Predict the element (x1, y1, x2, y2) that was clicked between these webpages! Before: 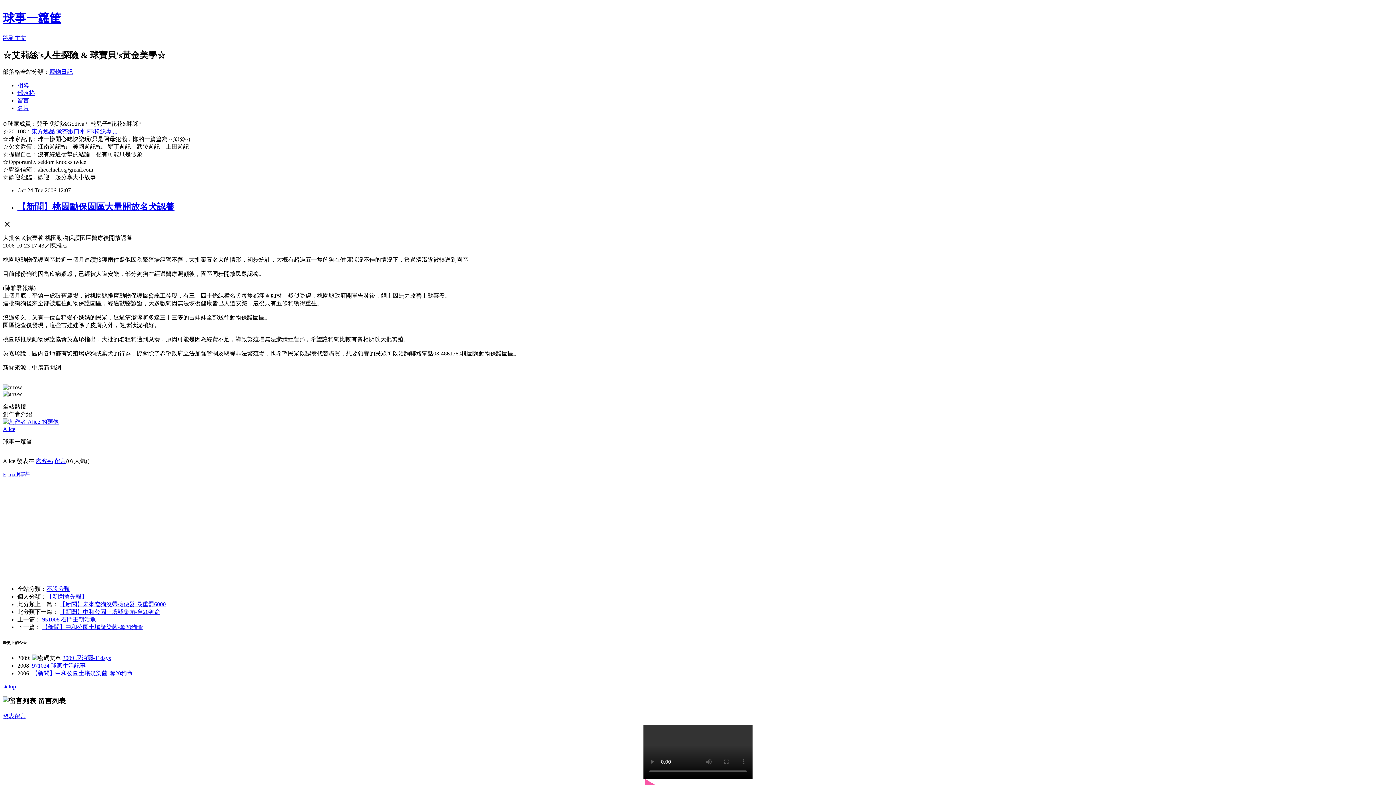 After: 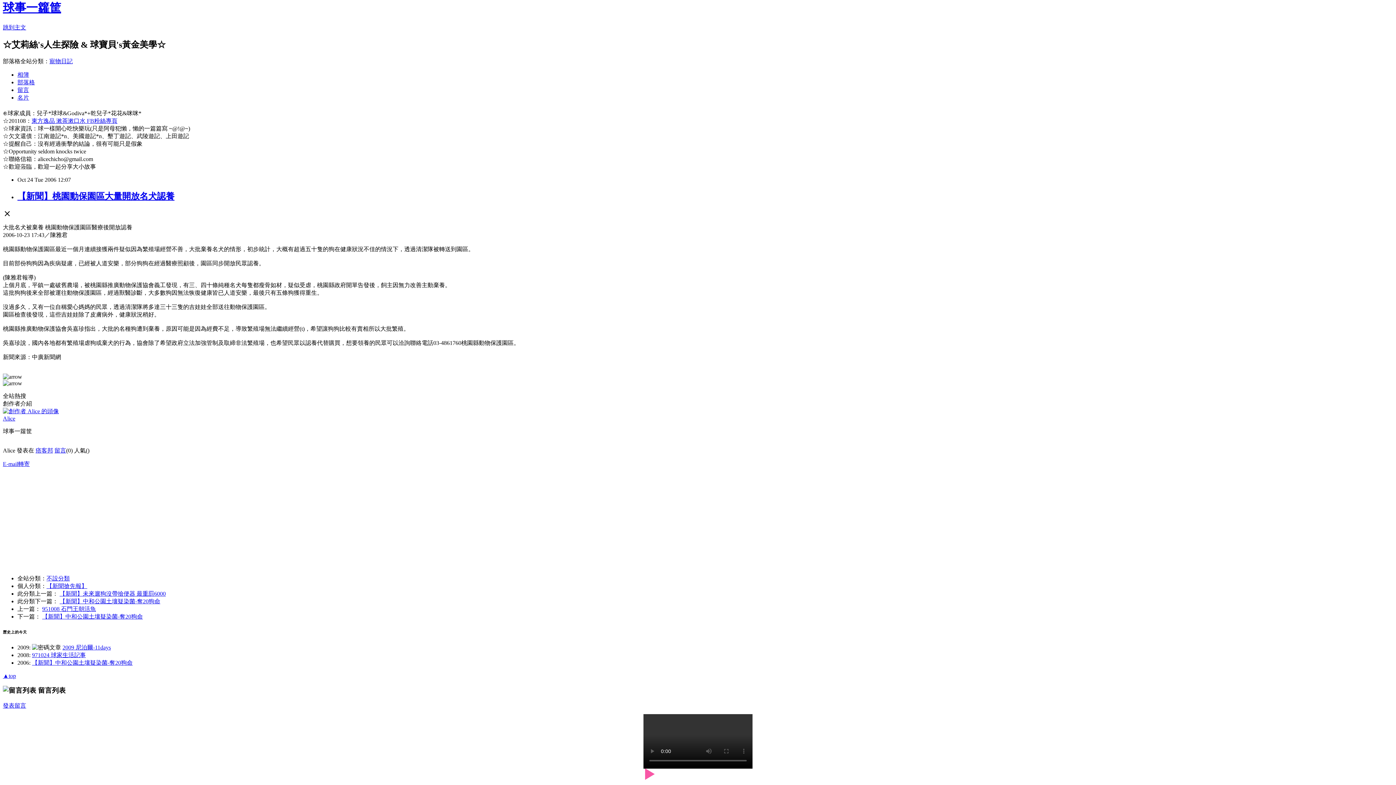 Action: bbox: (2, 683, 16, 689) label: ▲top